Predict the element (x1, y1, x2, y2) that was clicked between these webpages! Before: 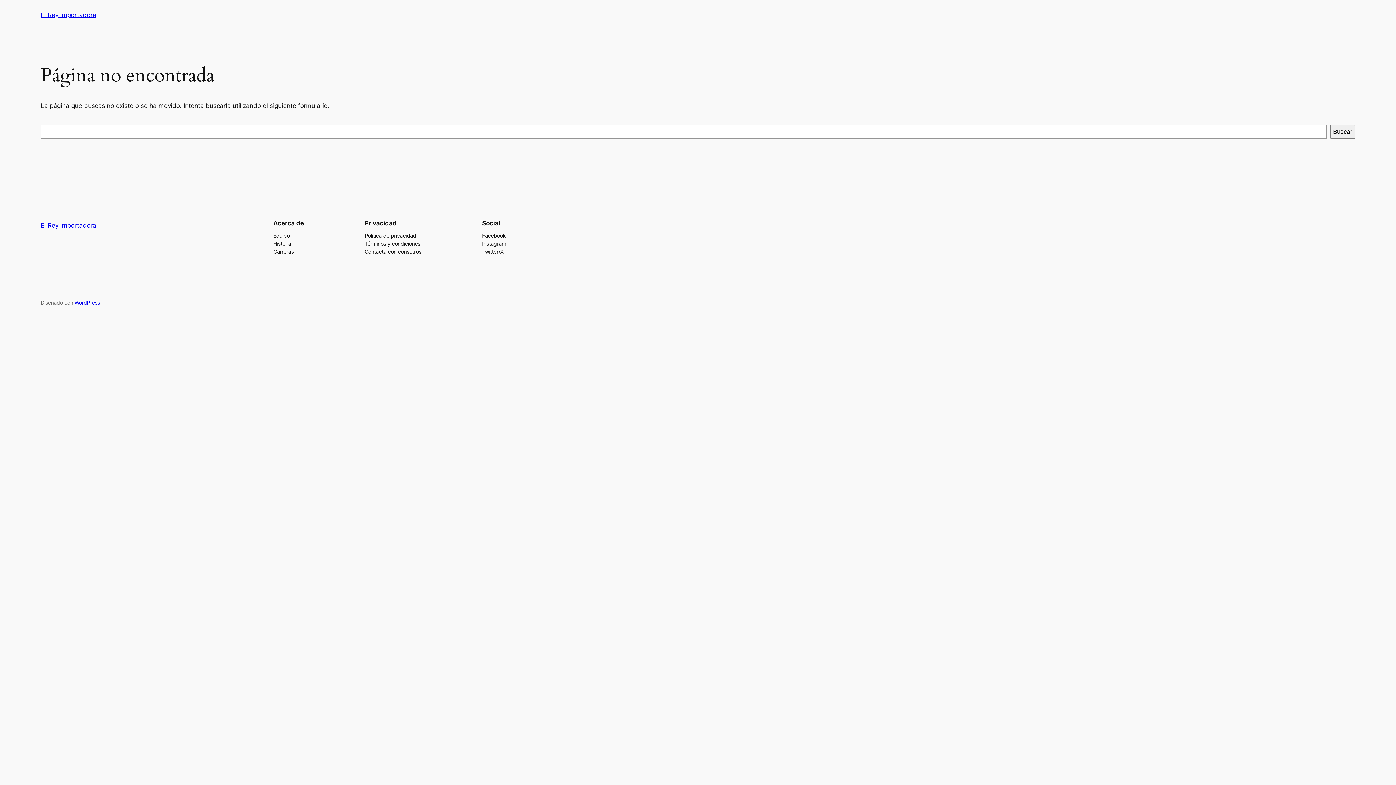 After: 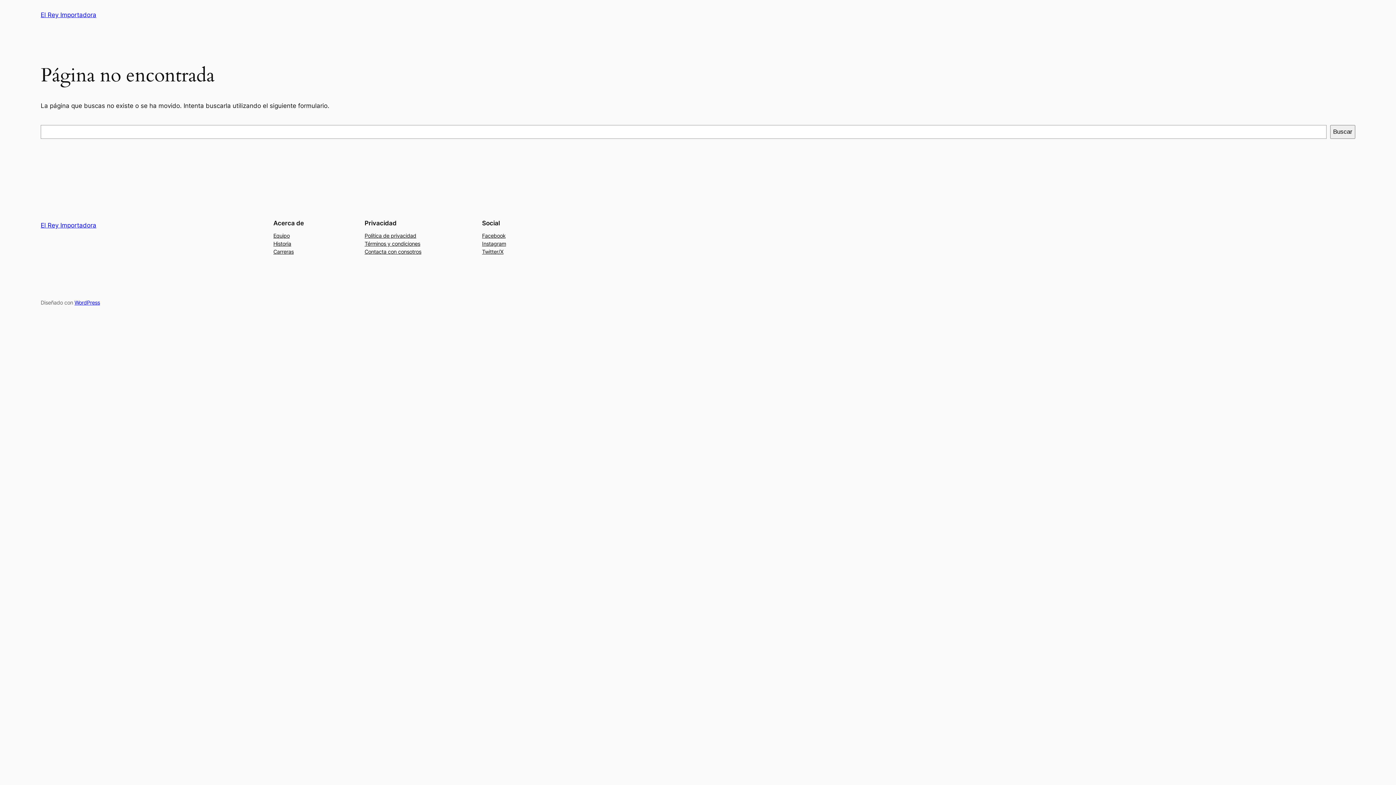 Action: label: Instagram bbox: (482, 239, 506, 247)